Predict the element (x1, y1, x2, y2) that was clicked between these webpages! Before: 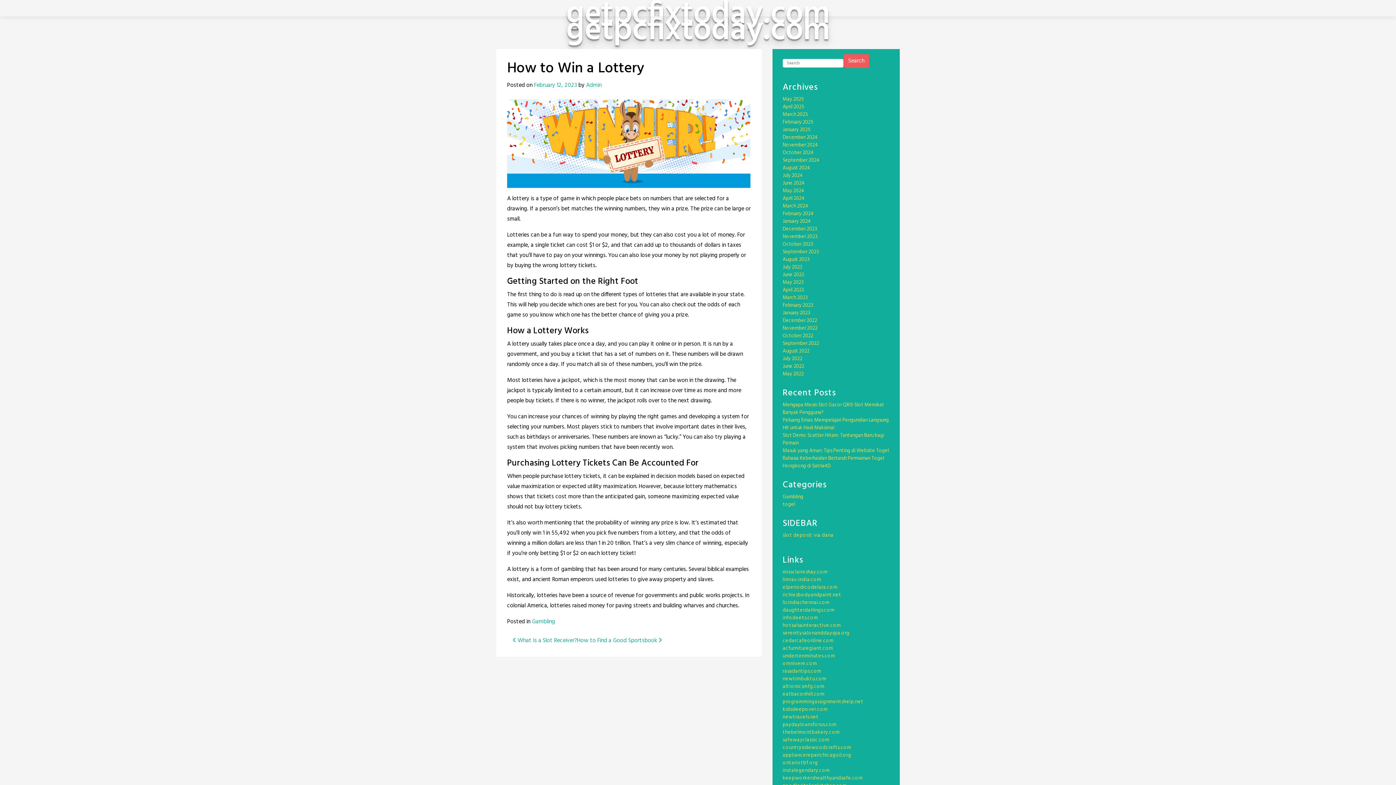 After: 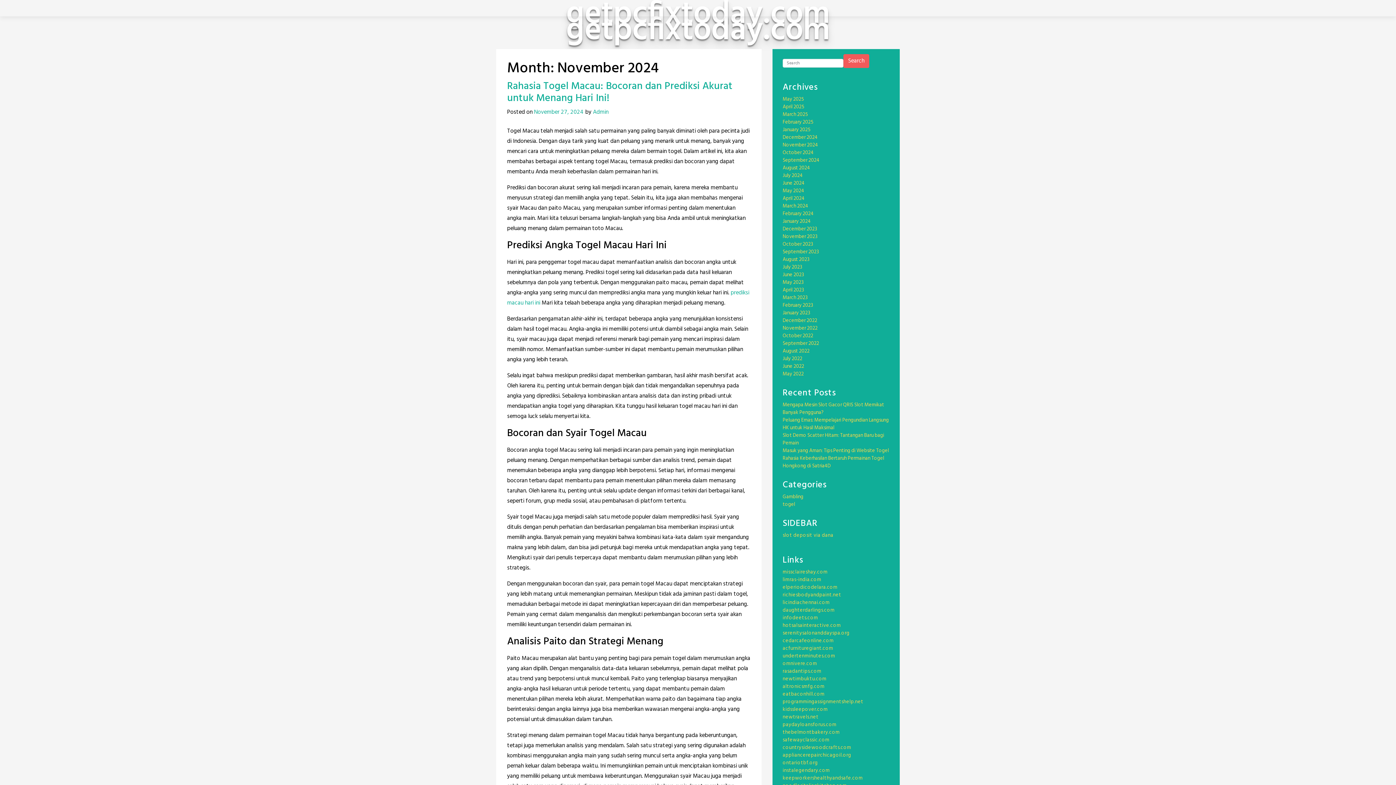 Action: bbox: (782, 141, 818, 149) label: November 2024